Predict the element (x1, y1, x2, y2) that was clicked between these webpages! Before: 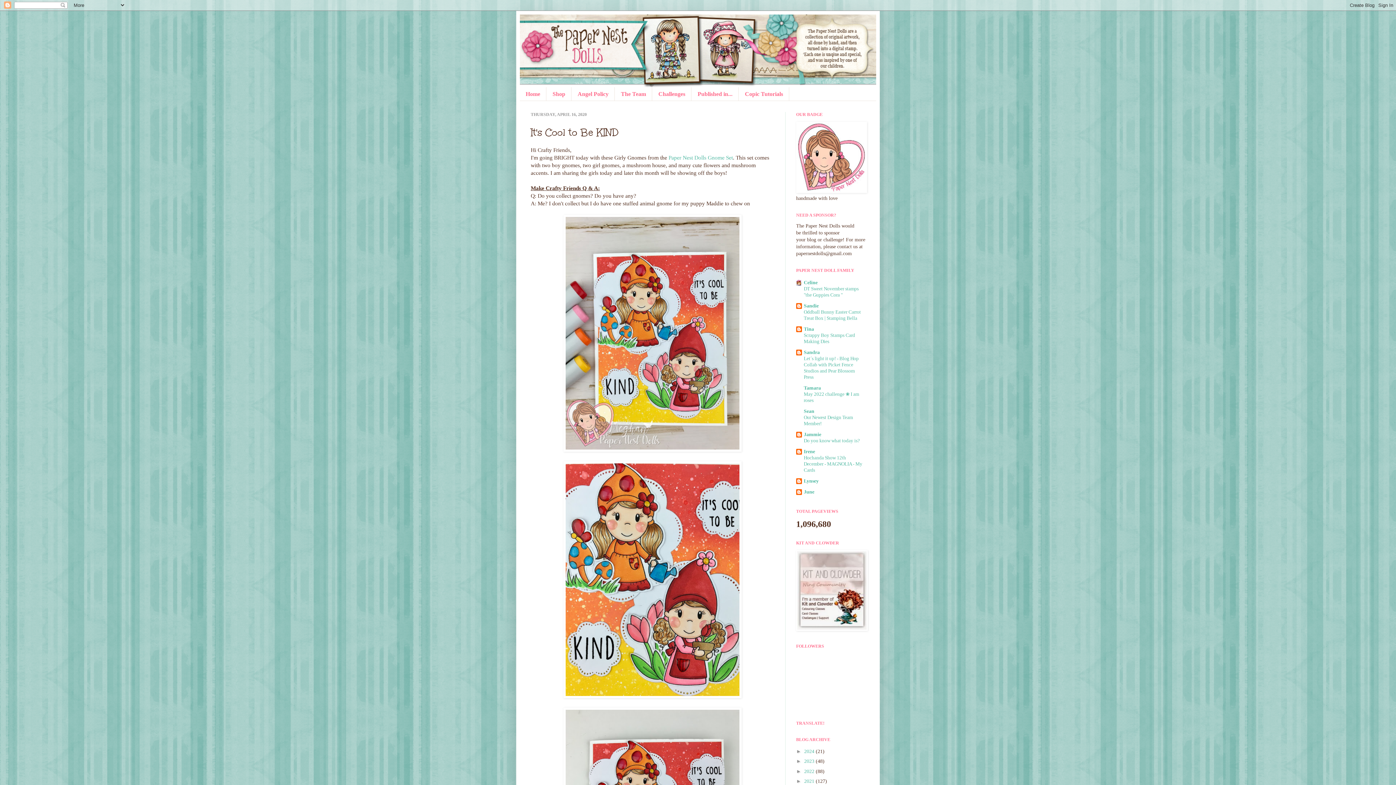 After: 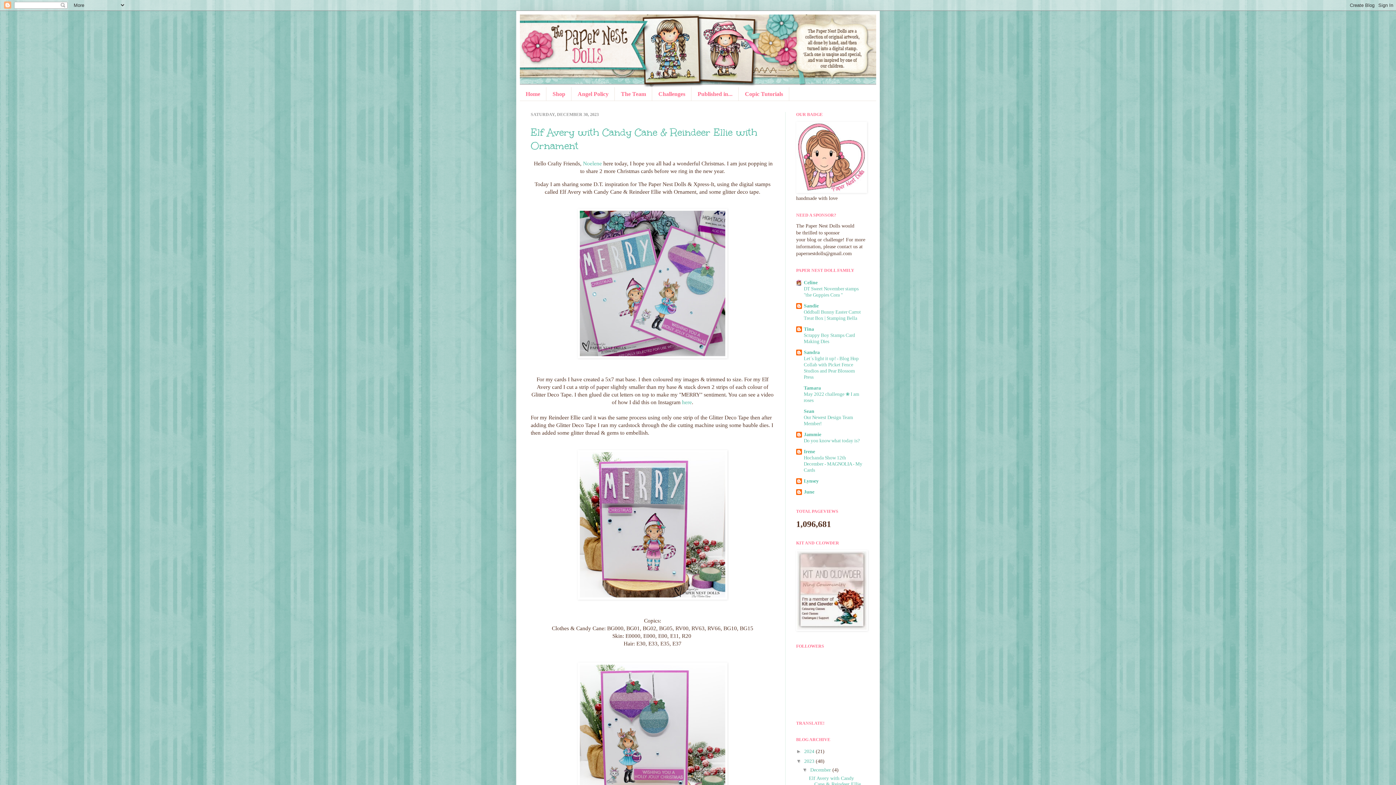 Action: bbox: (804, 758, 816, 764) label: 2023 